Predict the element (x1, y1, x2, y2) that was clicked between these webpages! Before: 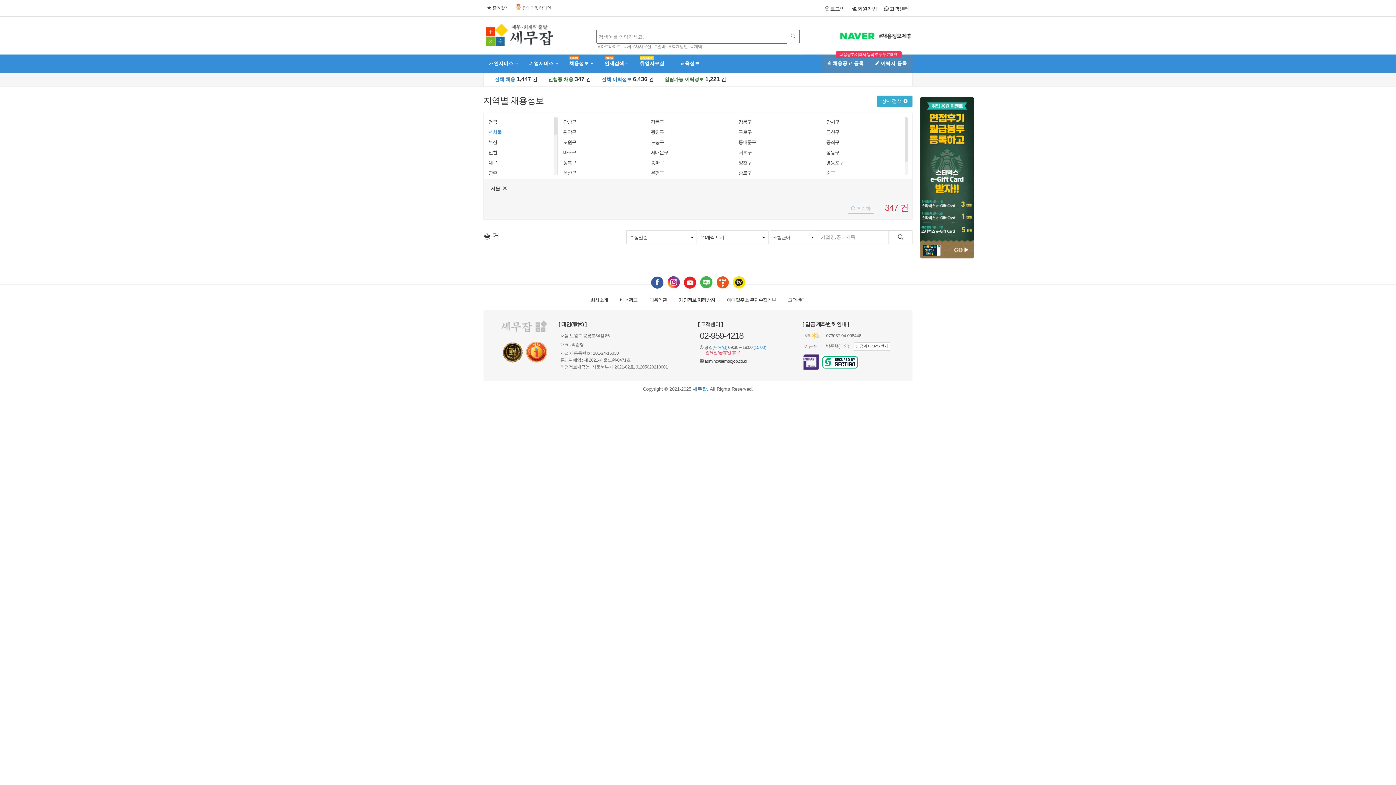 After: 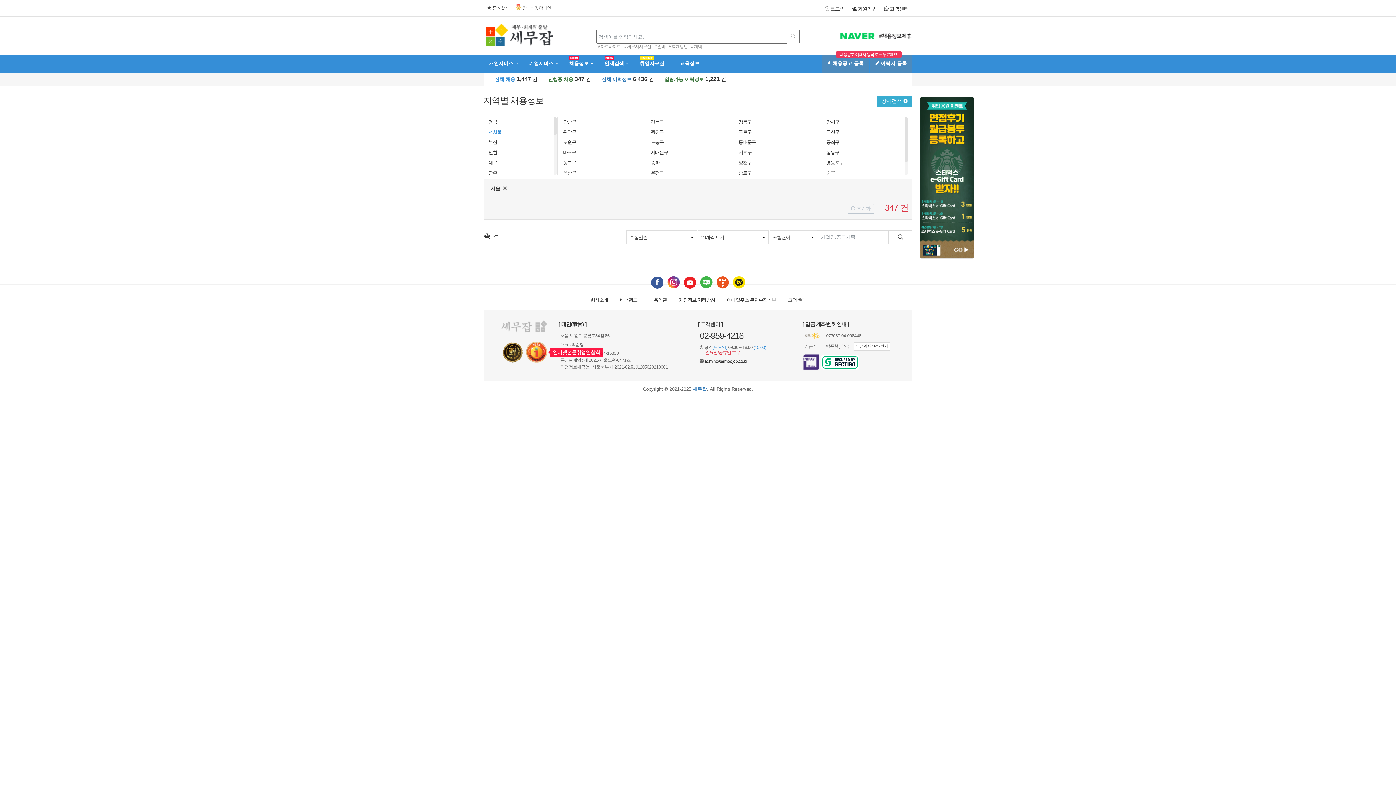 Action: bbox: (526, 349, 547, 354)